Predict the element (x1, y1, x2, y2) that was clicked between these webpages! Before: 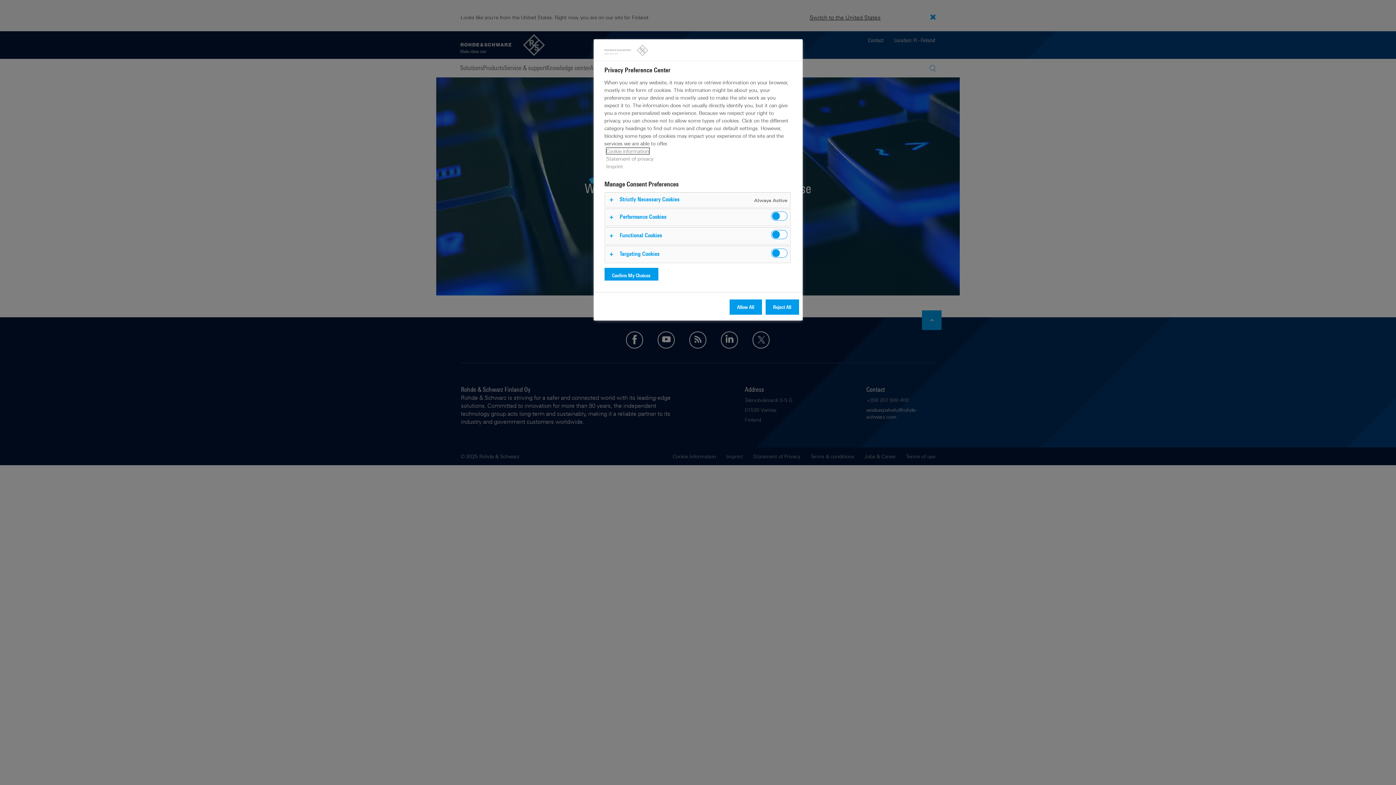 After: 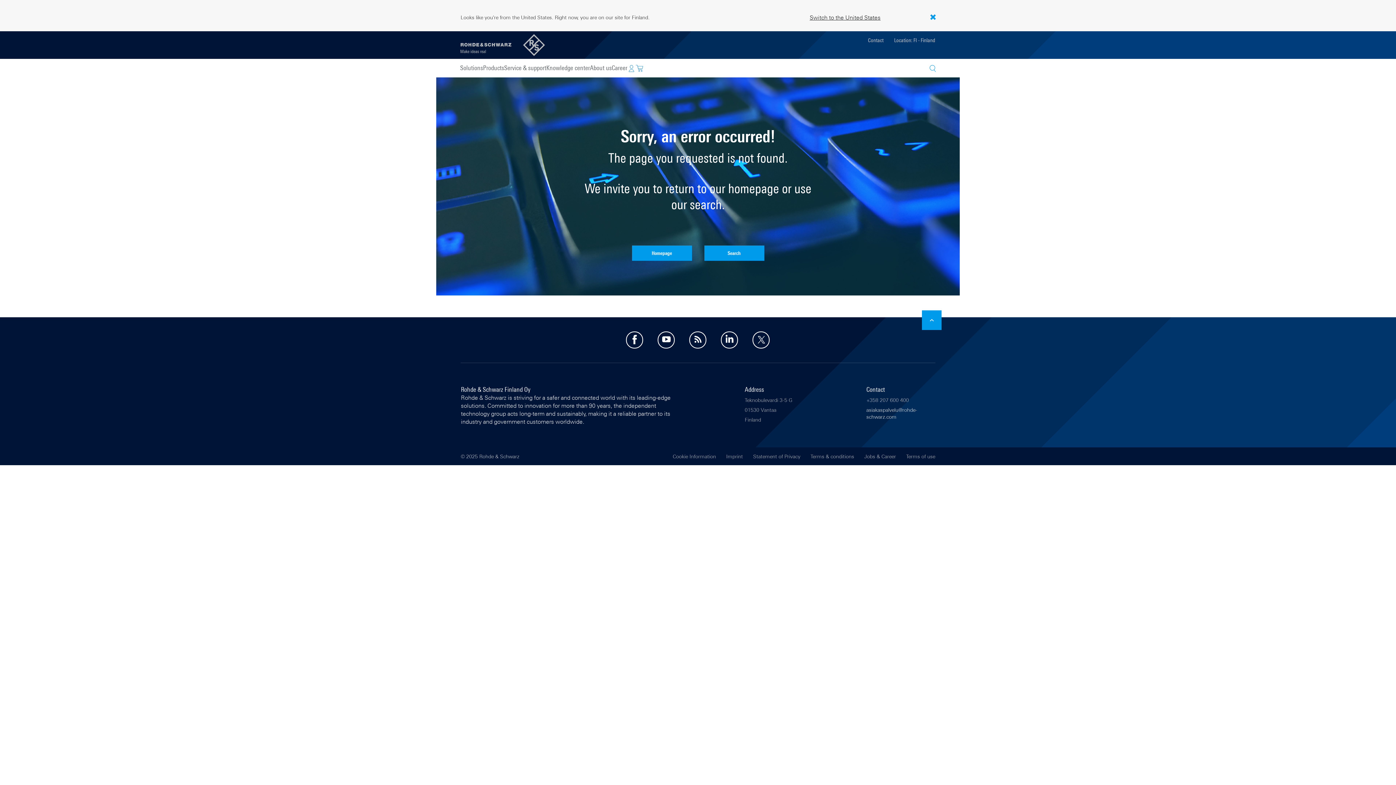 Action: bbox: (765, 299, 799, 314) label: Reject All